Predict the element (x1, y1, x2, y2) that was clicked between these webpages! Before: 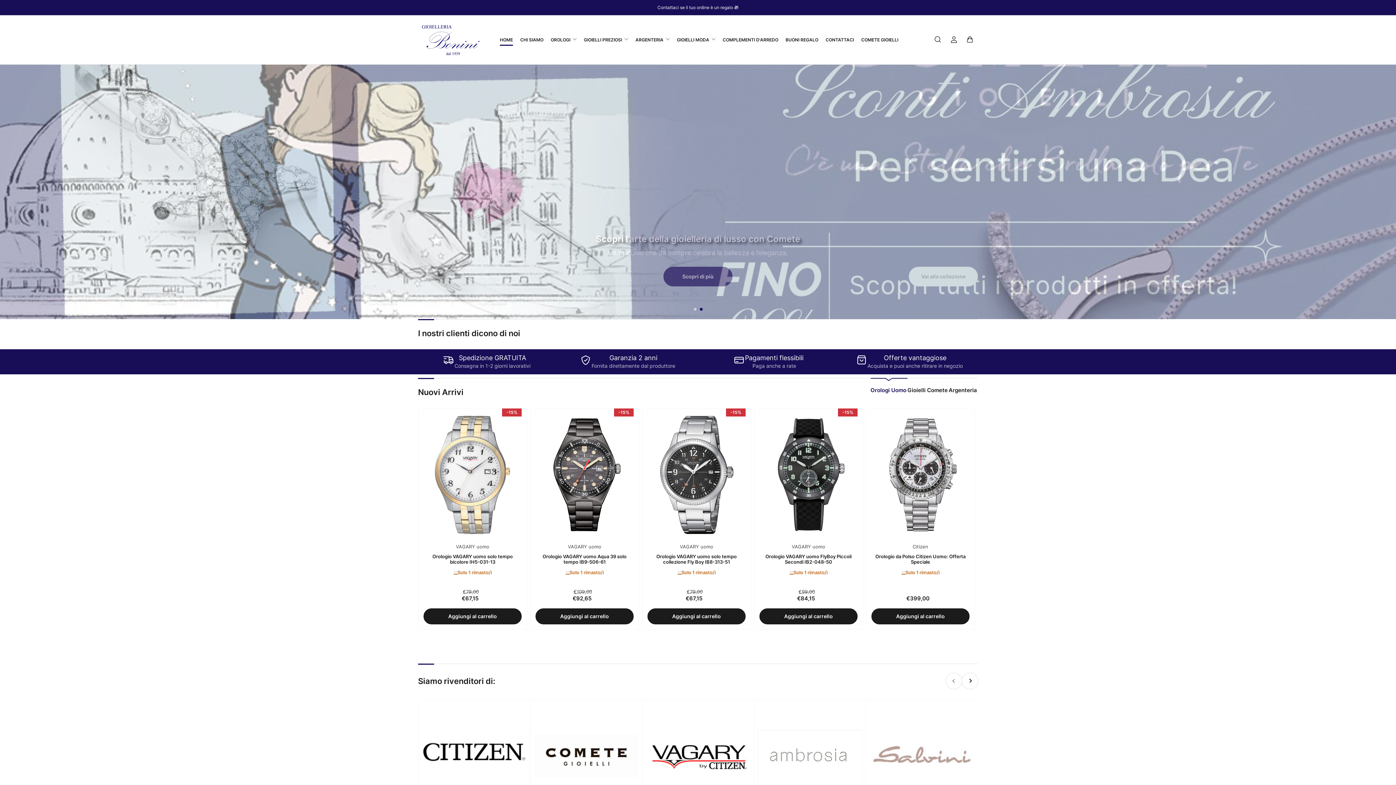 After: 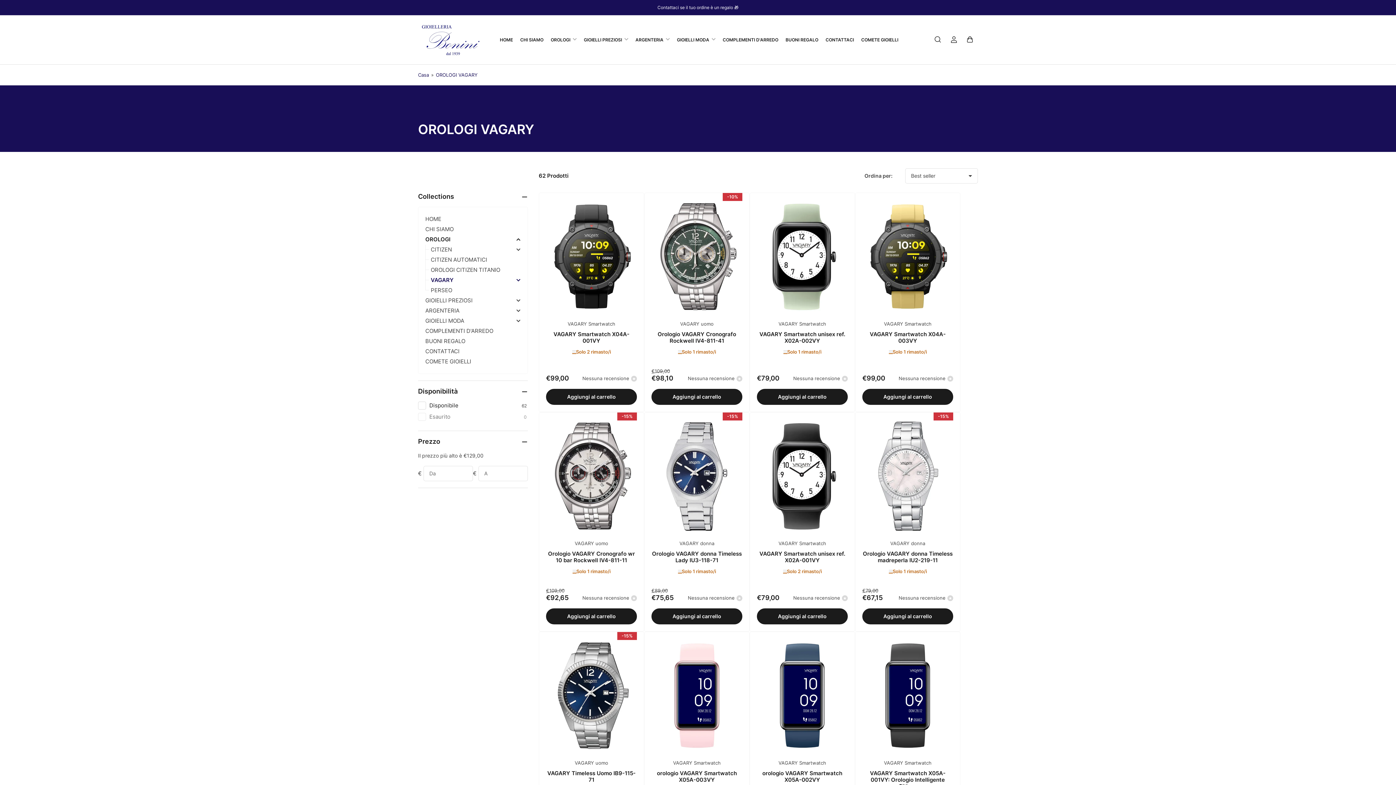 Action: bbox: (646, 723, 750, 788) label: OROLOGI VAGARY